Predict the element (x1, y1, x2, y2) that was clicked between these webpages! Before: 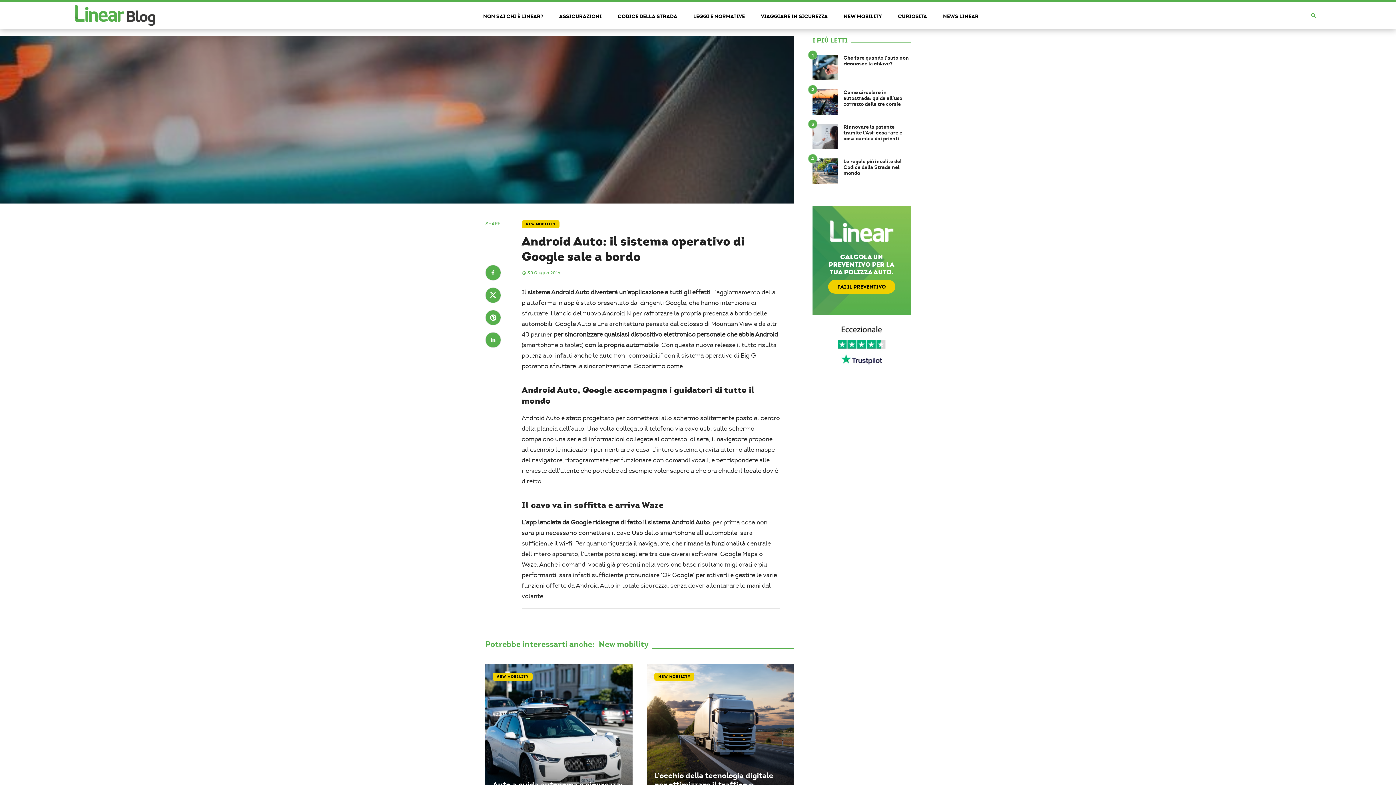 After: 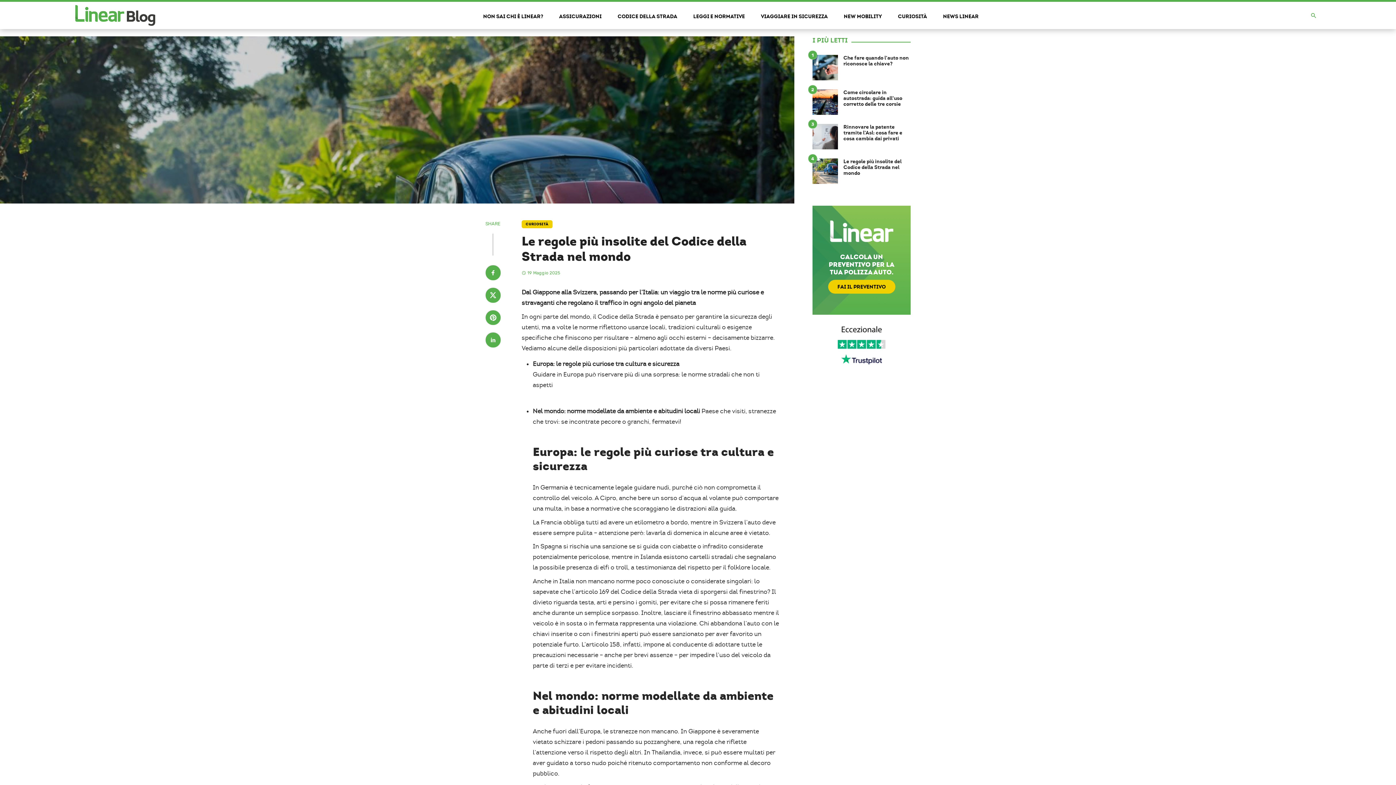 Action: bbox: (812, 158, 838, 184)